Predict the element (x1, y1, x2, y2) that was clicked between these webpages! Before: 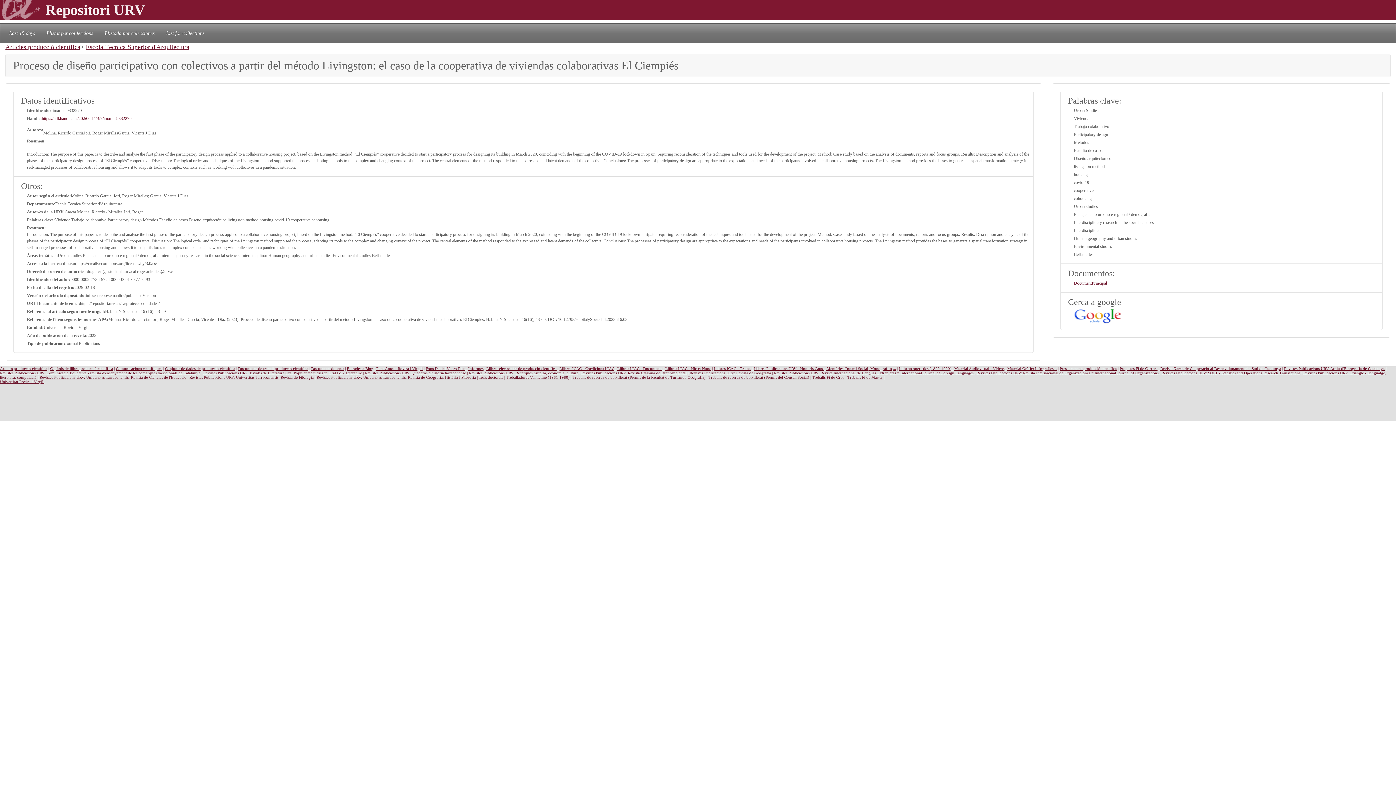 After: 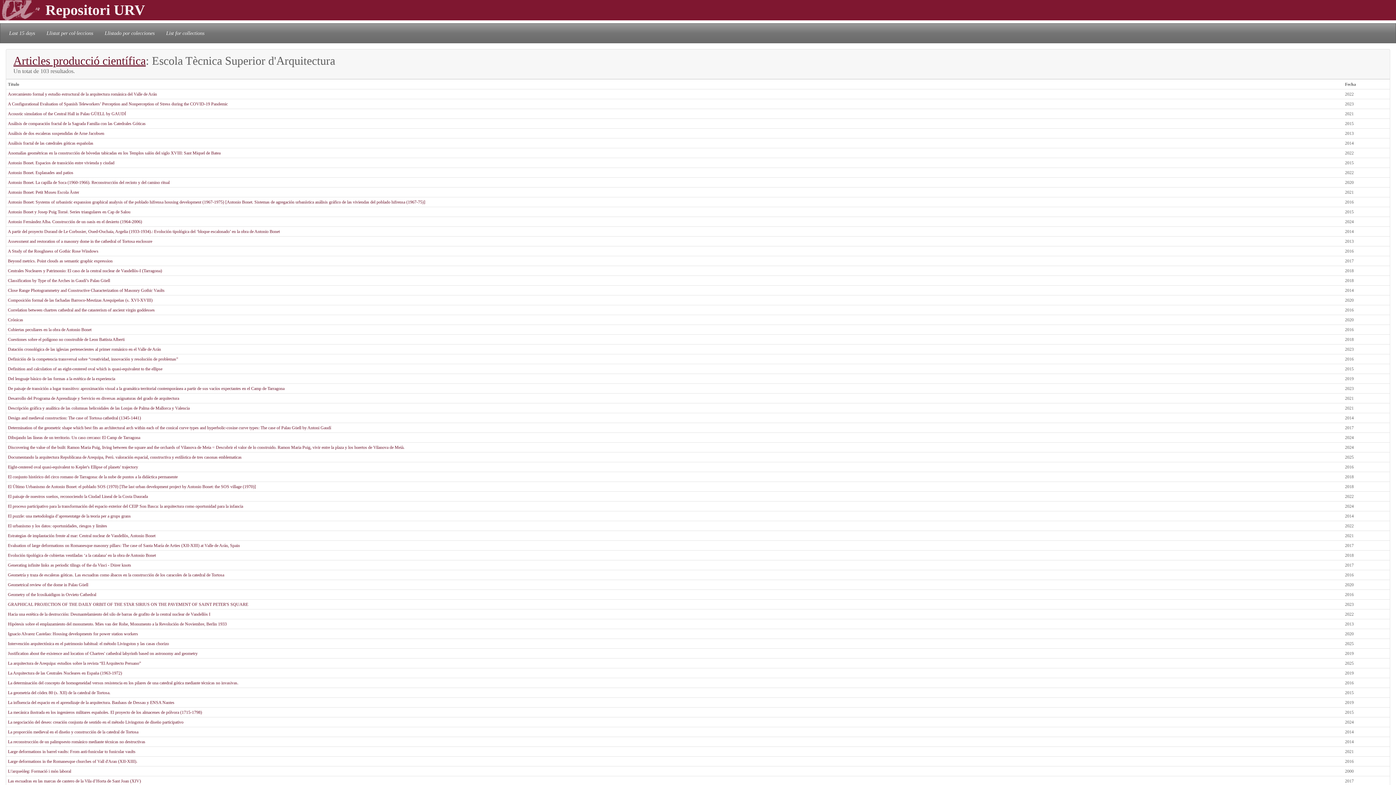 Action: bbox: (85, 43, 189, 50) label: Escola Tècnica Superior d'Arquitectura